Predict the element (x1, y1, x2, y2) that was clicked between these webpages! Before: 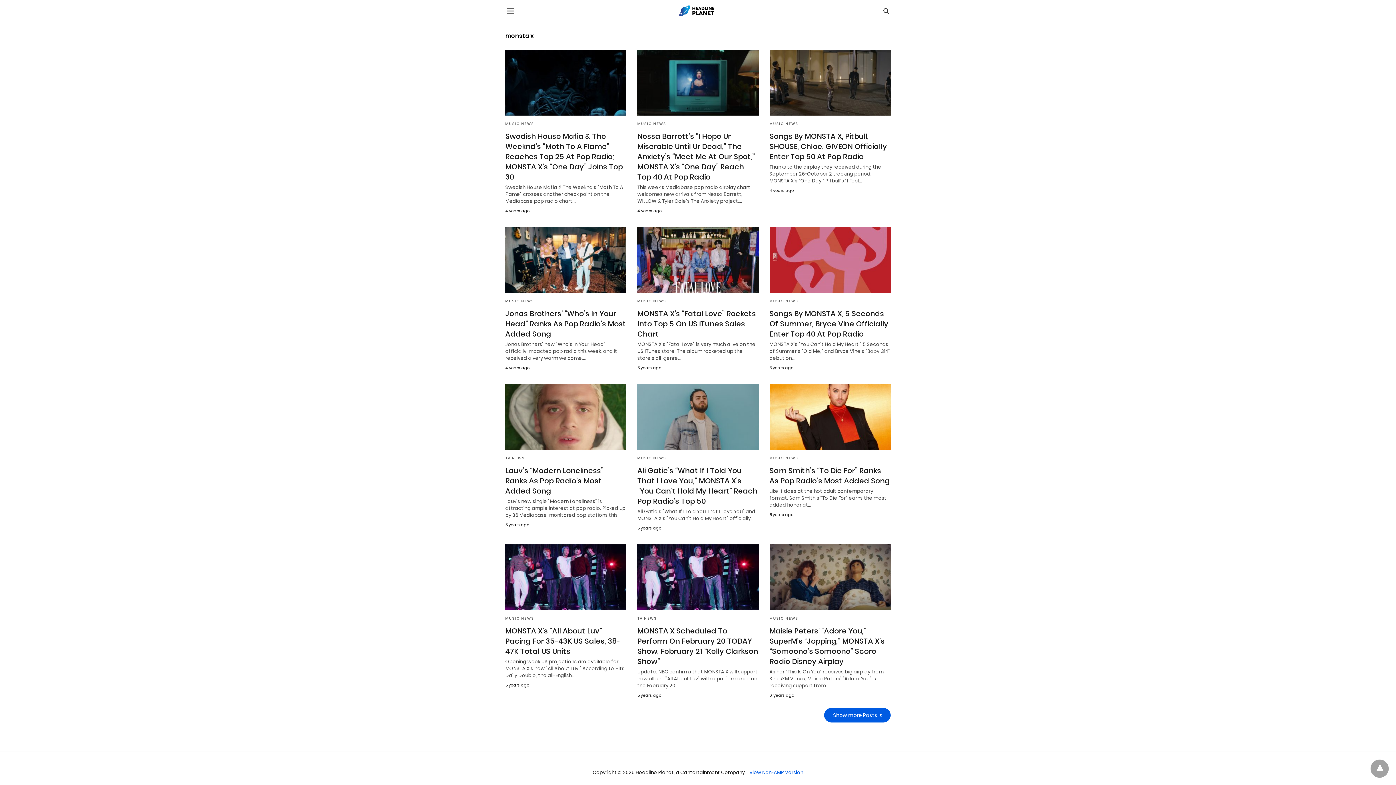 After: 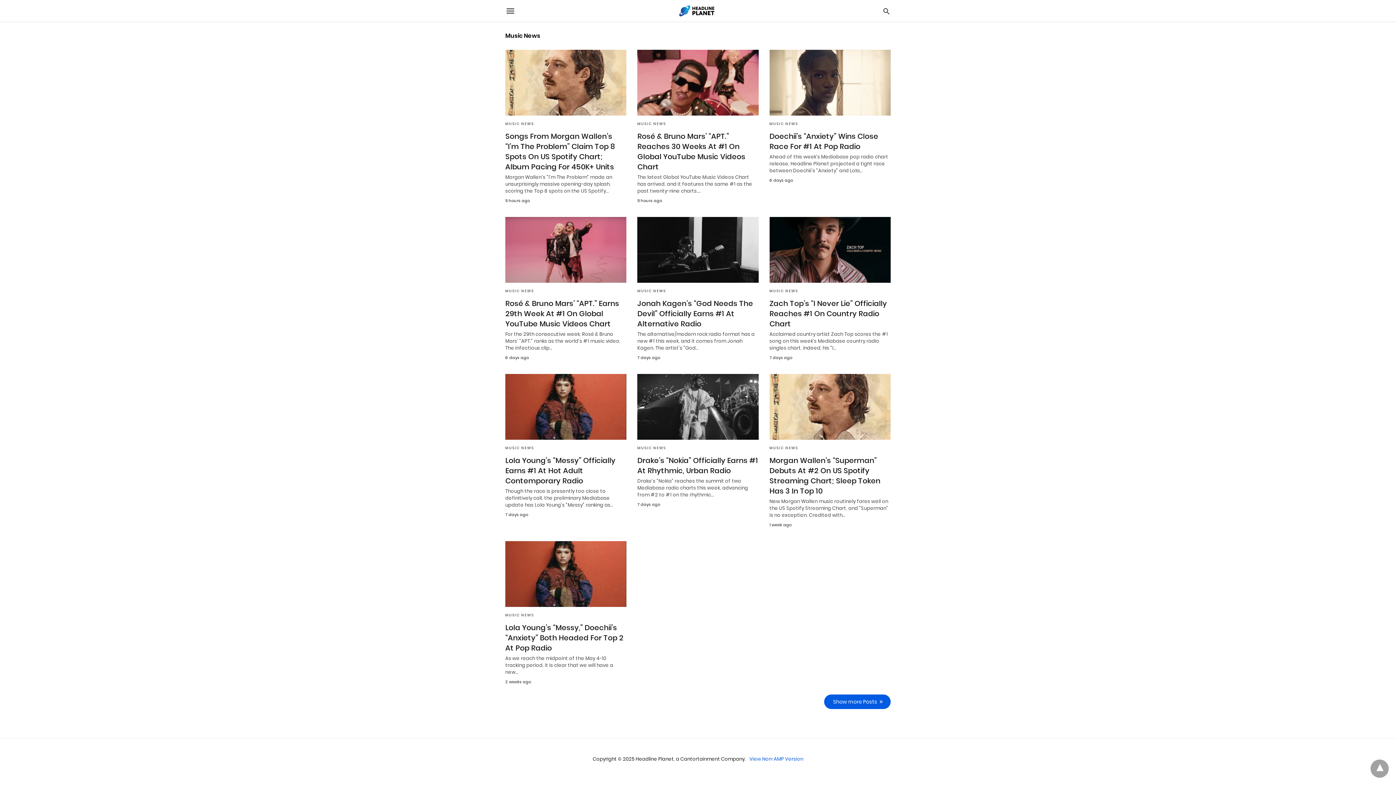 Action: label: MUSIC NEWS bbox: (769, 298, 798, 304)